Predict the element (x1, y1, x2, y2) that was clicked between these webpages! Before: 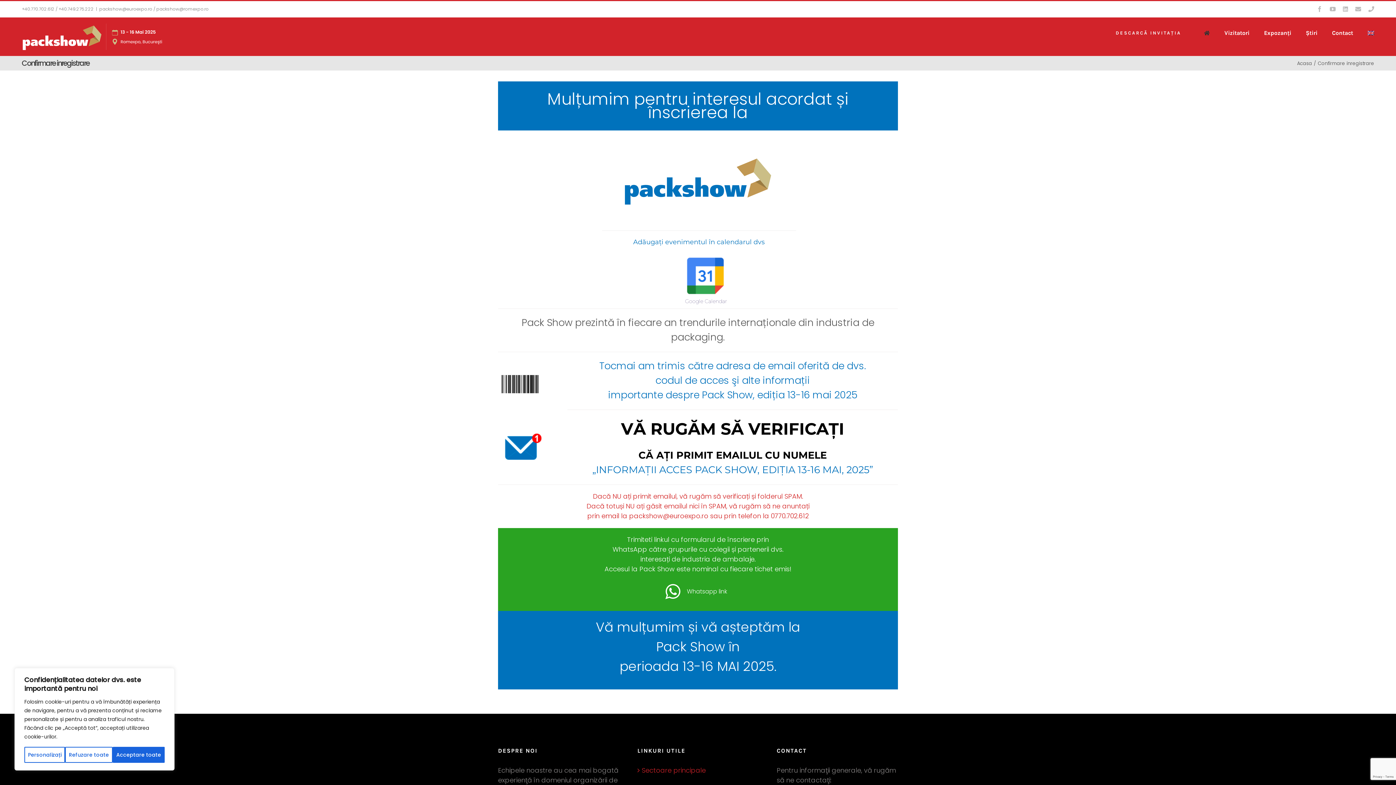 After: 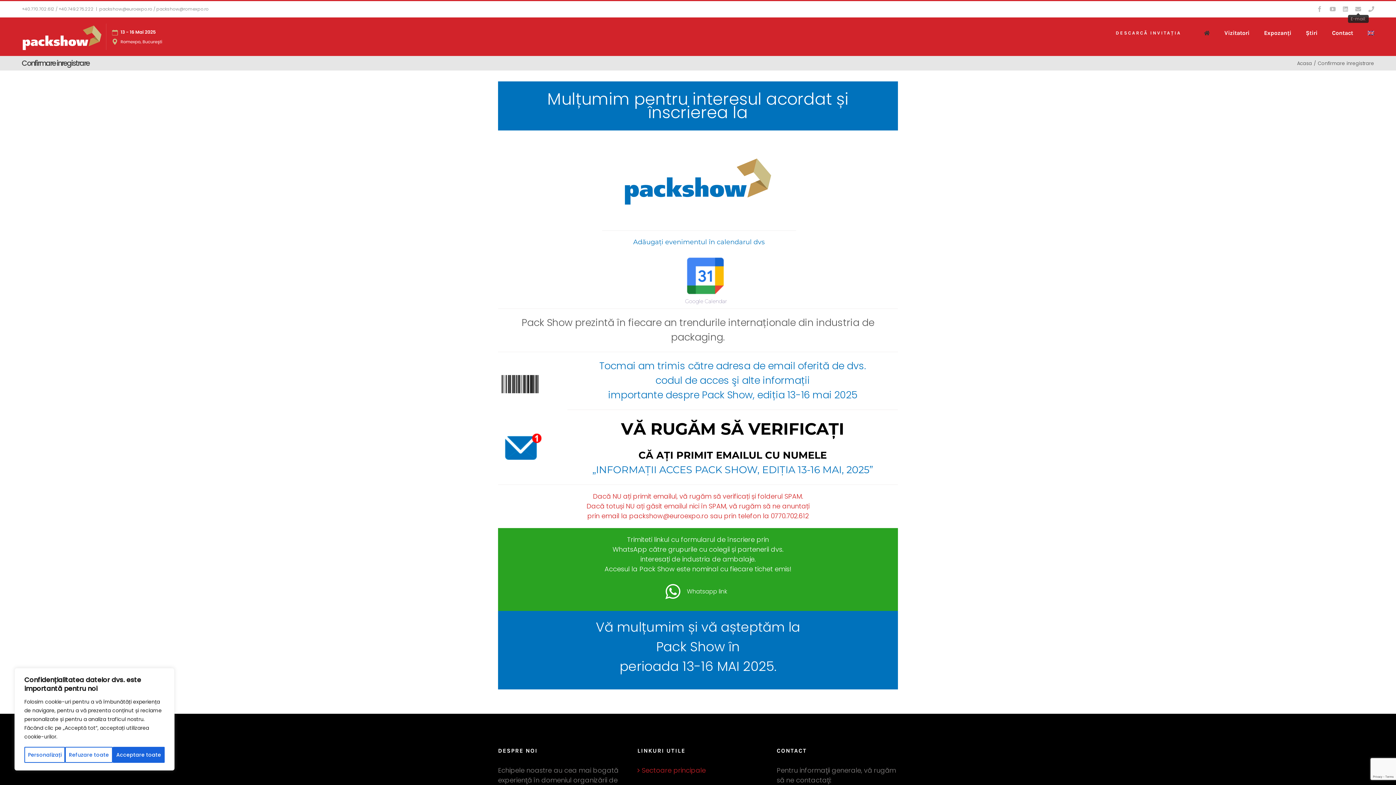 Action: bbox: (1355, 6, 1361, 12) label: E-mail: